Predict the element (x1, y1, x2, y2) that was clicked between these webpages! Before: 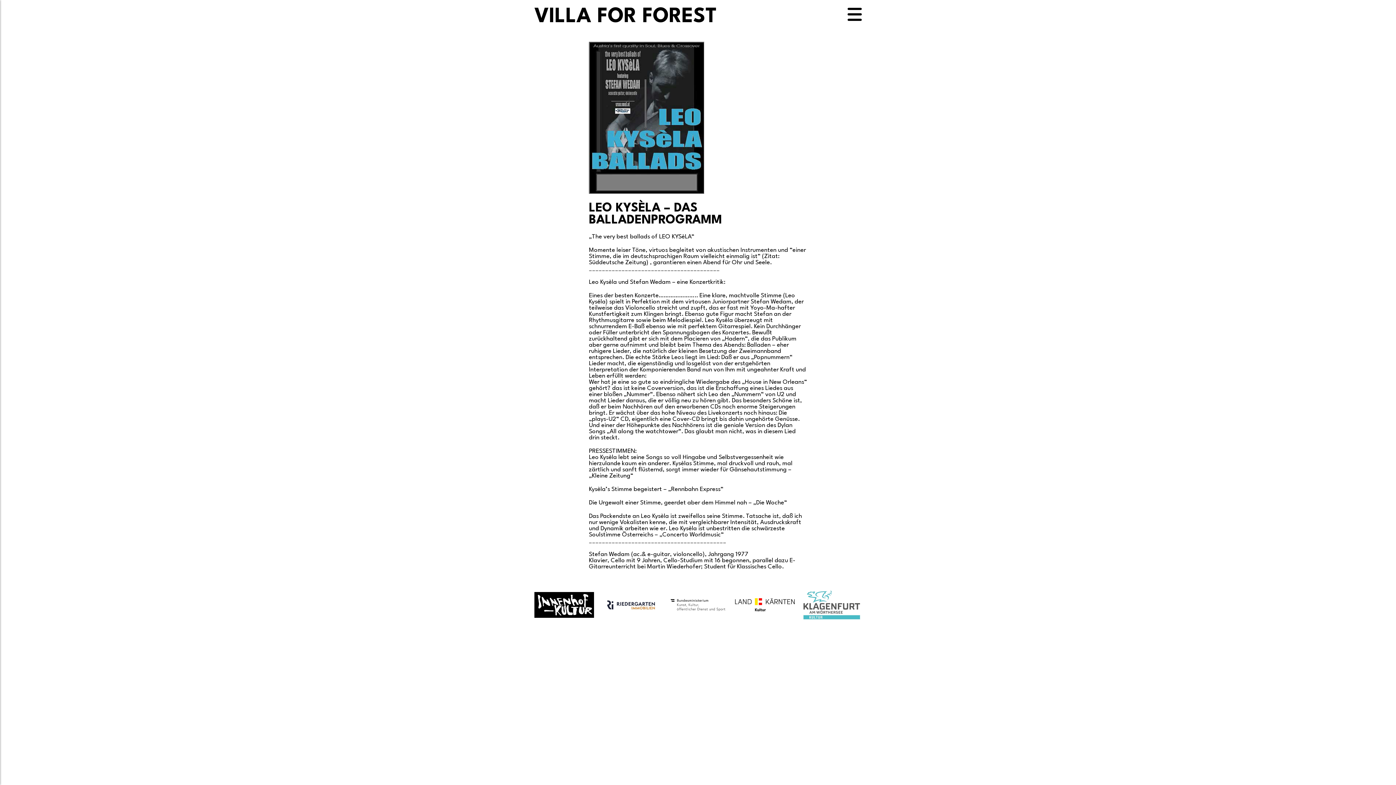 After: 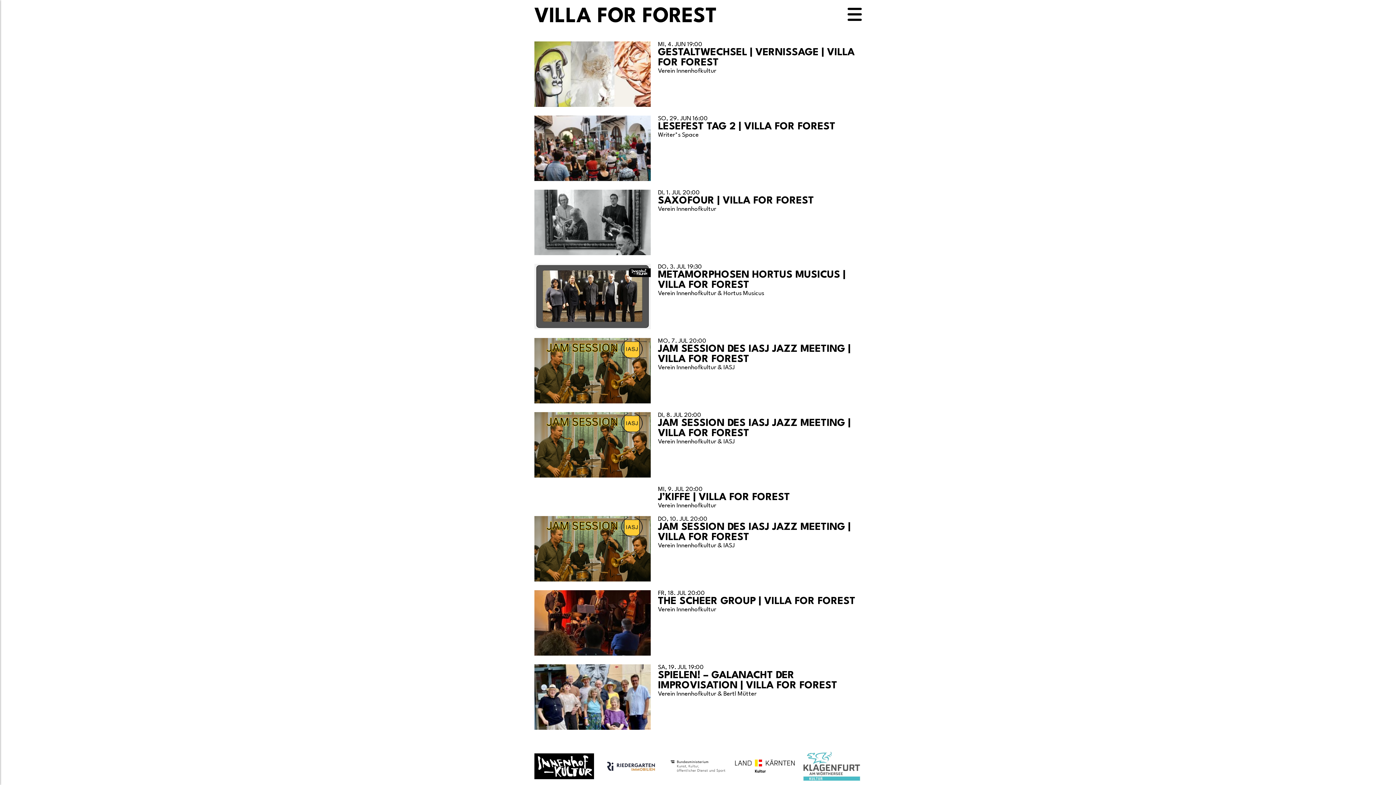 Action: bbox: (534, 6, 717, 26) label: VILLA FOR FOREST